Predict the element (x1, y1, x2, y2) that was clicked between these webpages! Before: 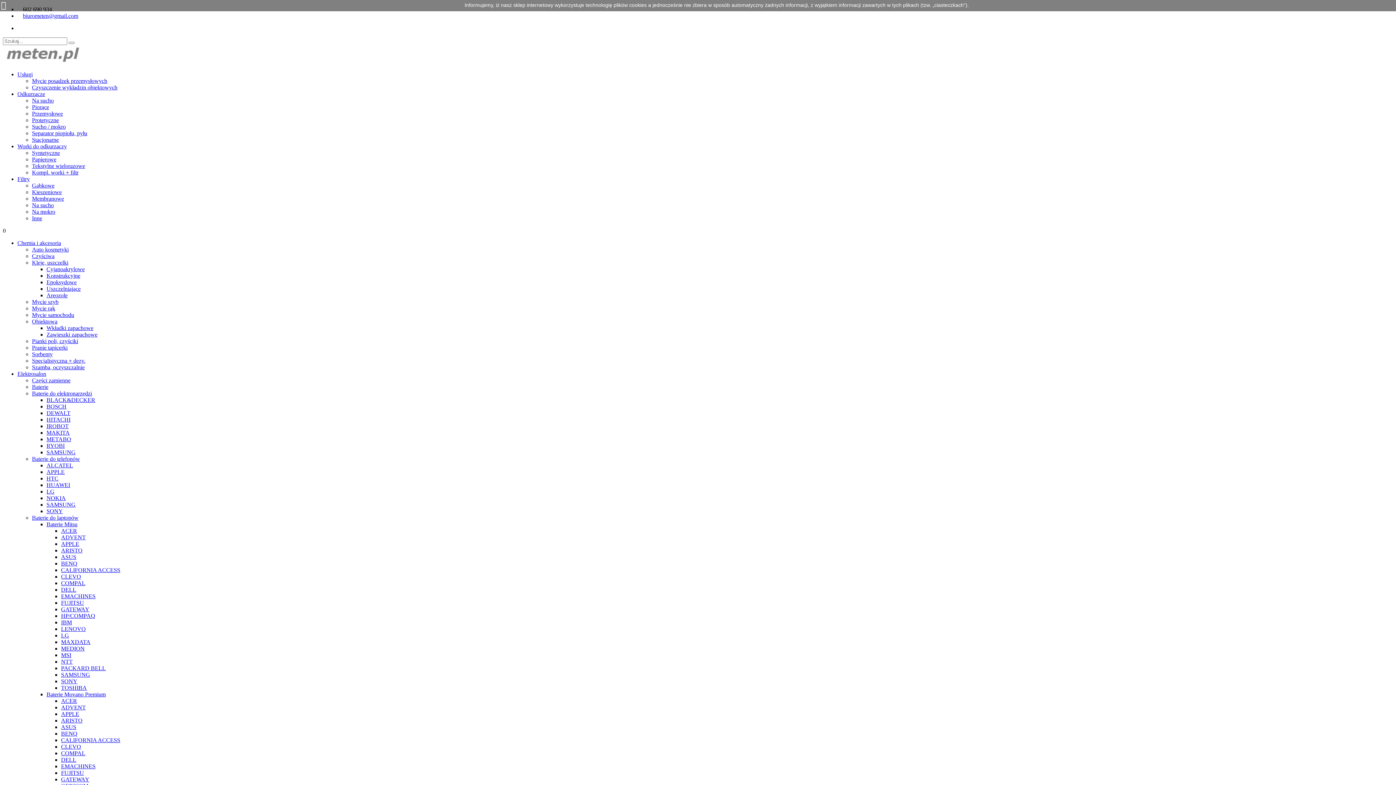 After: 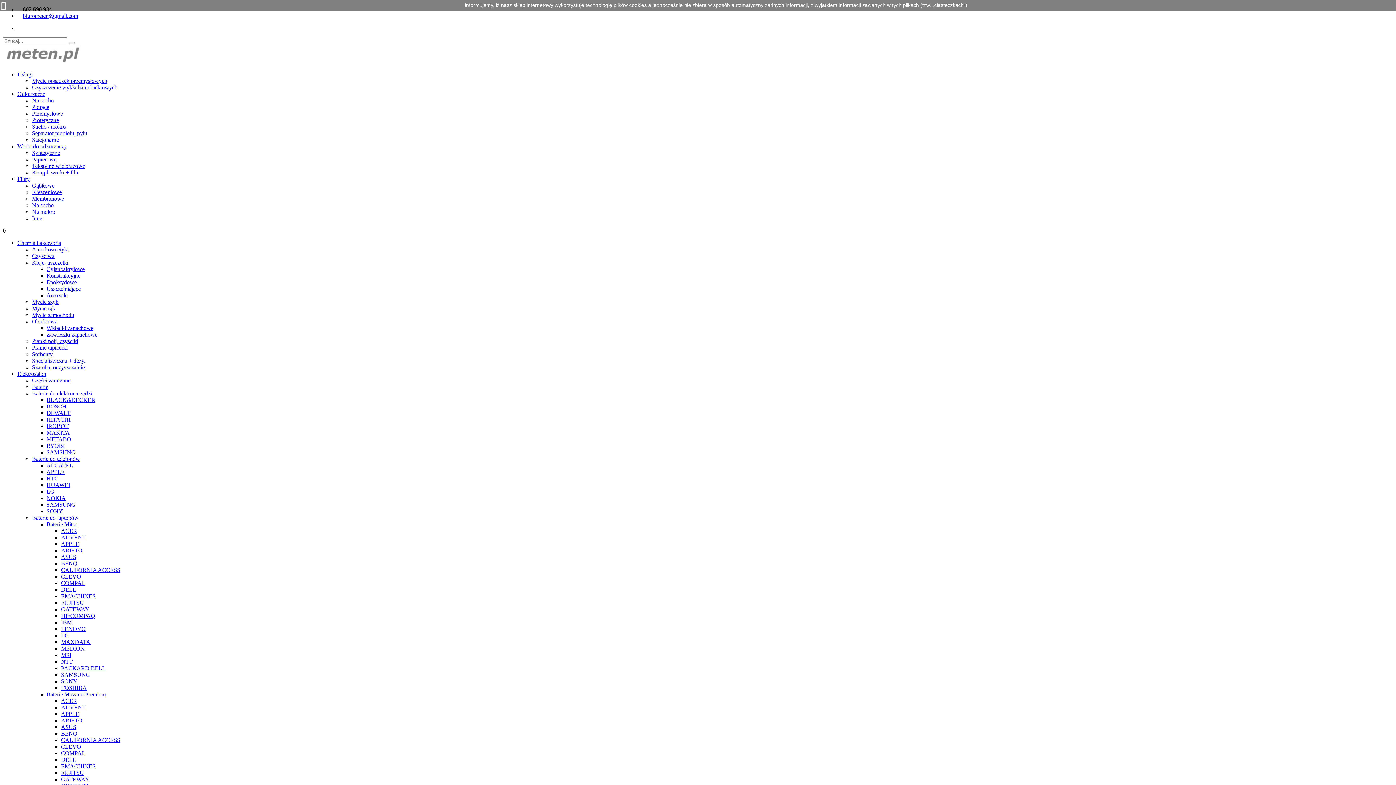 Action: bbox: (46, 416, 70, 422) label: HITACHI